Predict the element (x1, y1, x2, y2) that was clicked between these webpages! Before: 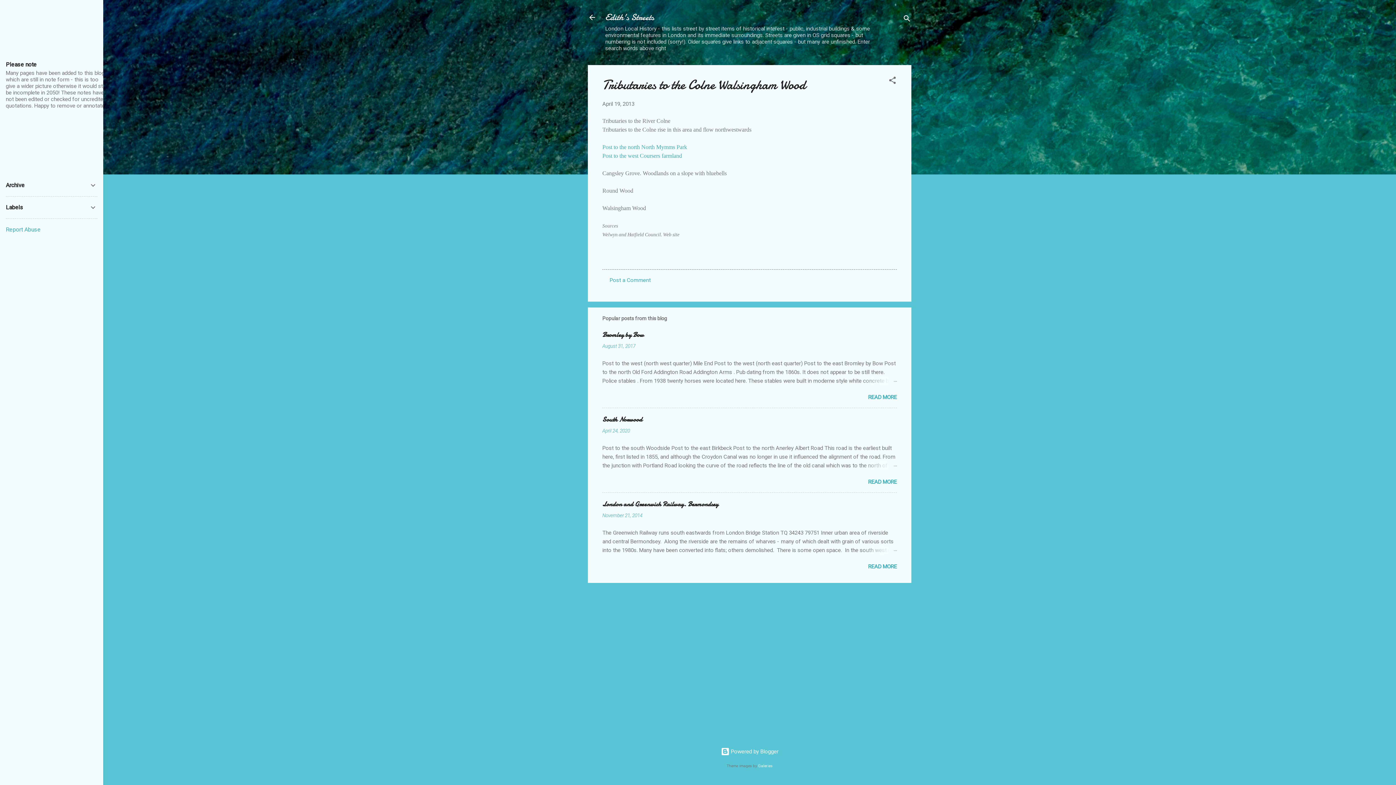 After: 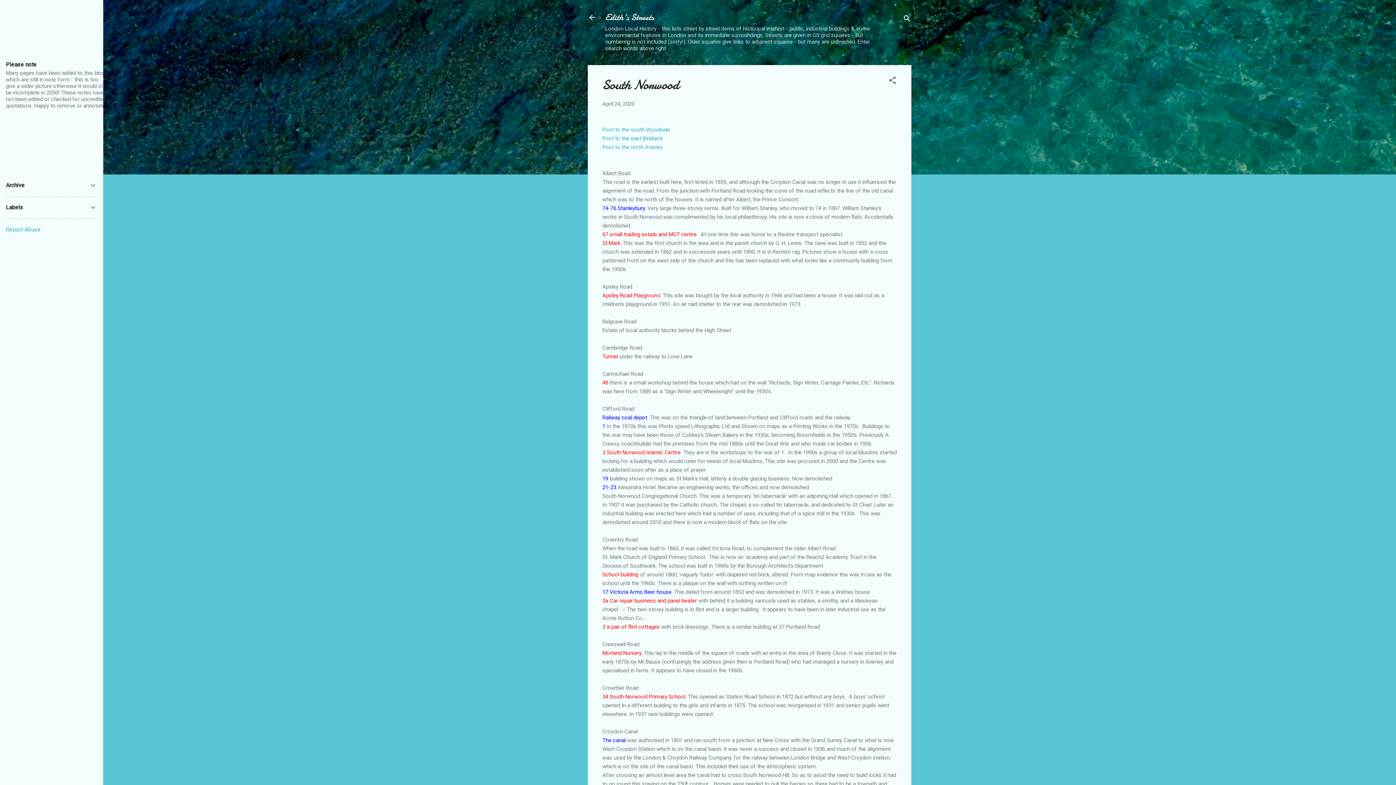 Action: bbox: (862, 461, 897, 470)